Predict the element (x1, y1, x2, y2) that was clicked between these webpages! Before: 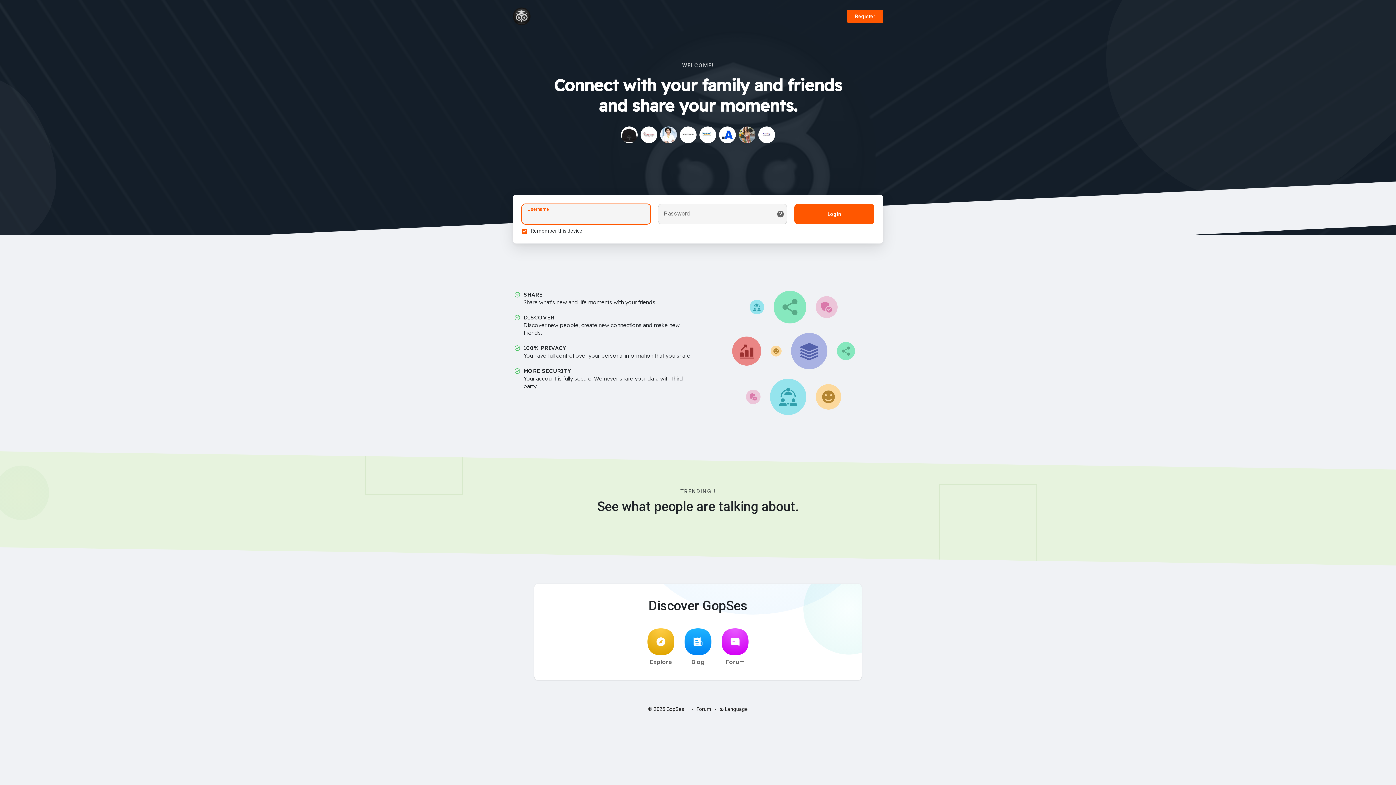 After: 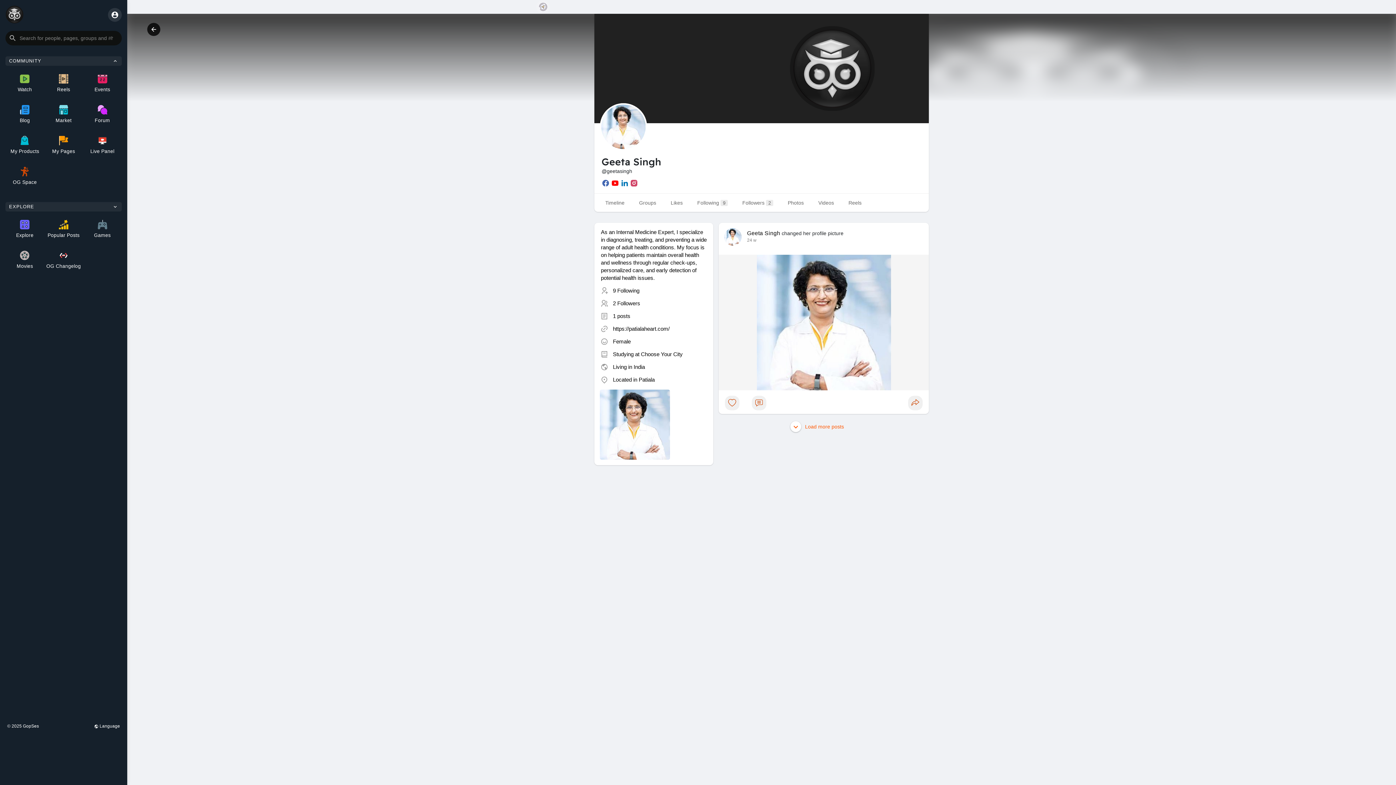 Action: bbox: (660, 126, 677, 143)